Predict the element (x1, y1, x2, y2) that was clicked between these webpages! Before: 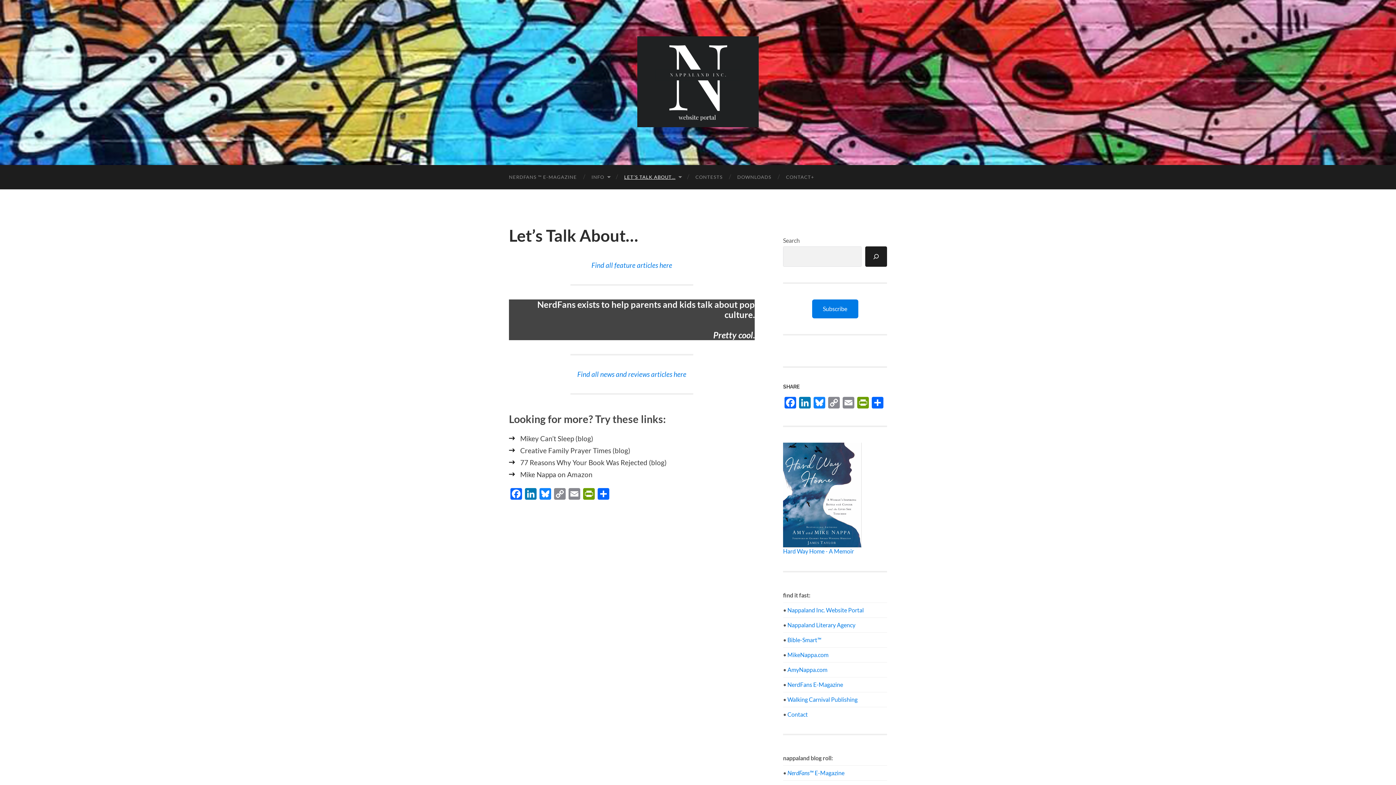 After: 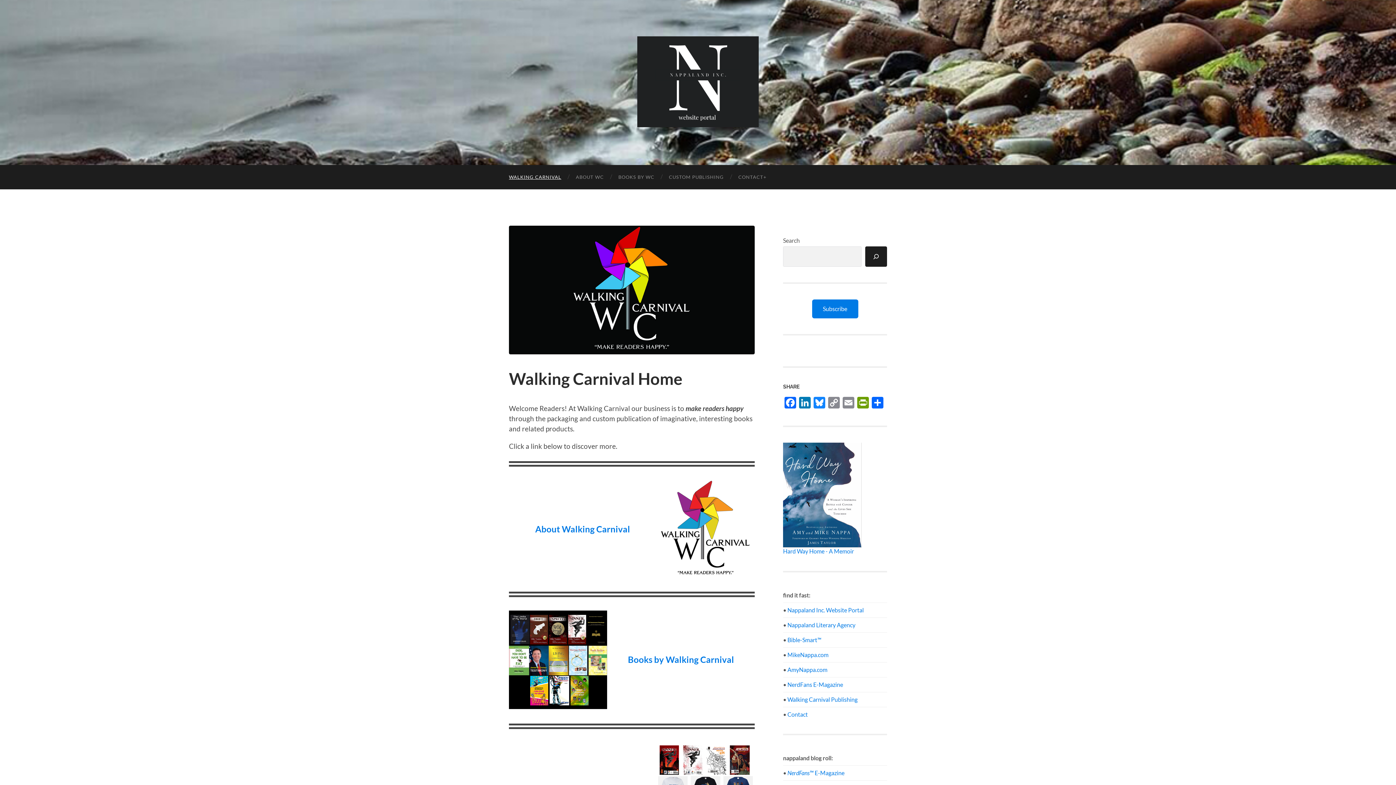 Action: label: Walking Carnival Publishing bbox: (787, 696, 857, 703)